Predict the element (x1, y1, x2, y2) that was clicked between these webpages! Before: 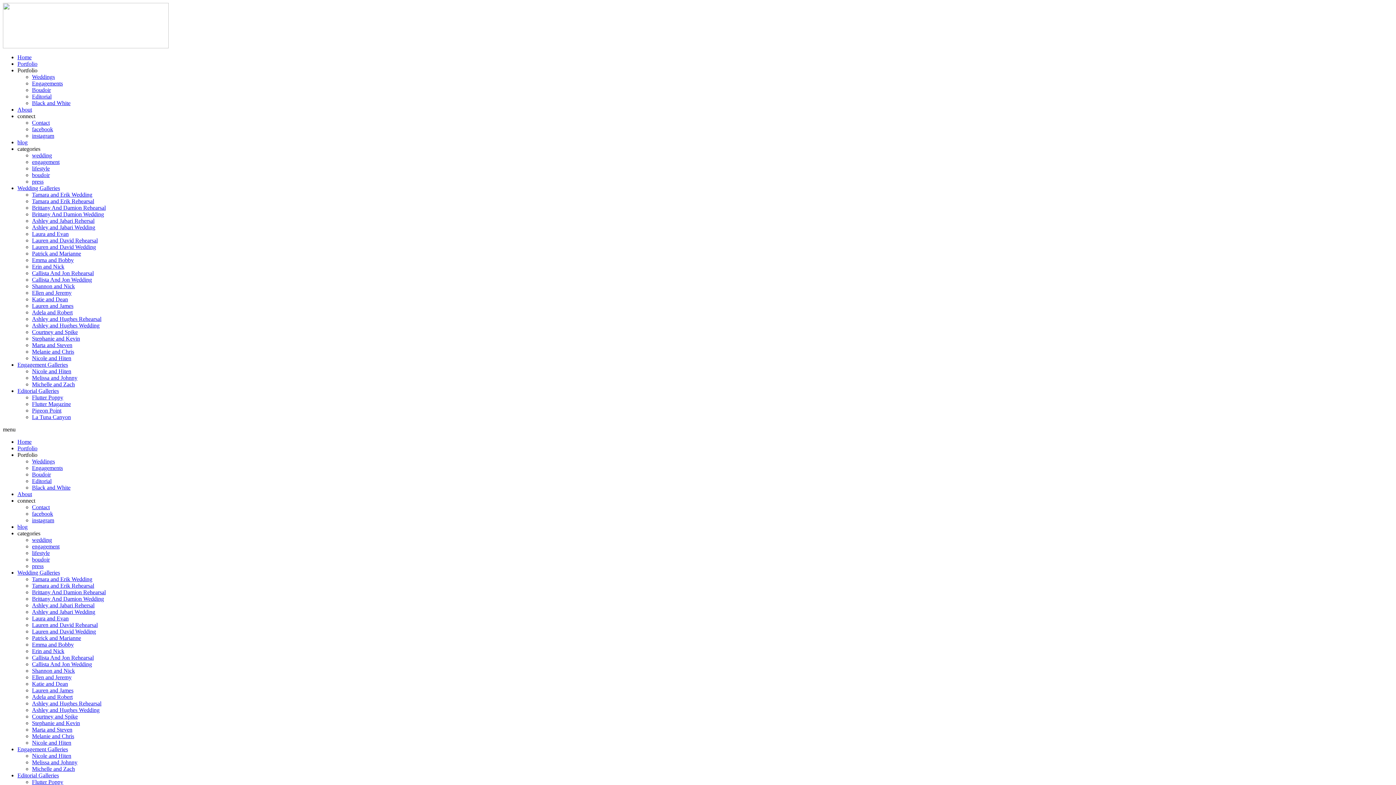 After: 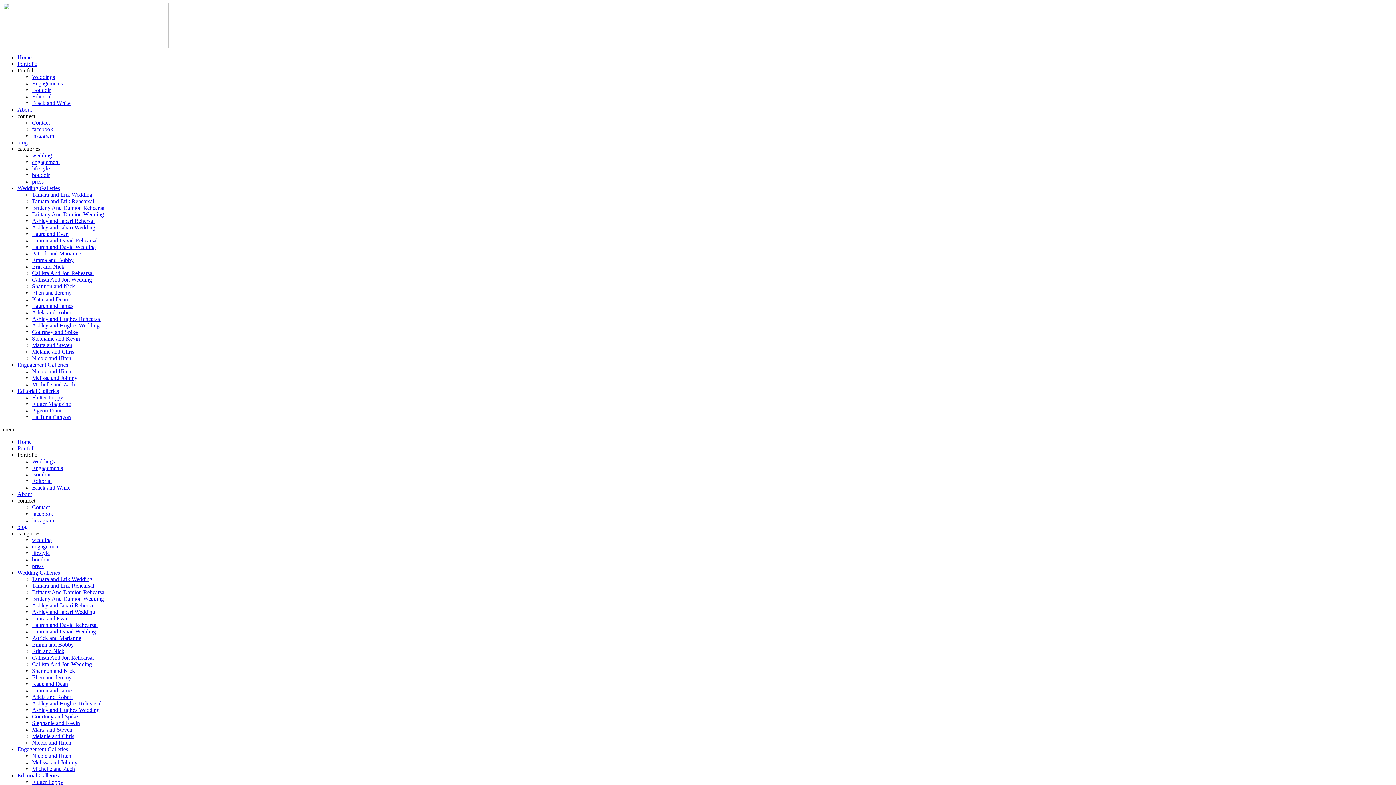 Action: bbox: (32, 407, 61, 413) label: Pigeon Point